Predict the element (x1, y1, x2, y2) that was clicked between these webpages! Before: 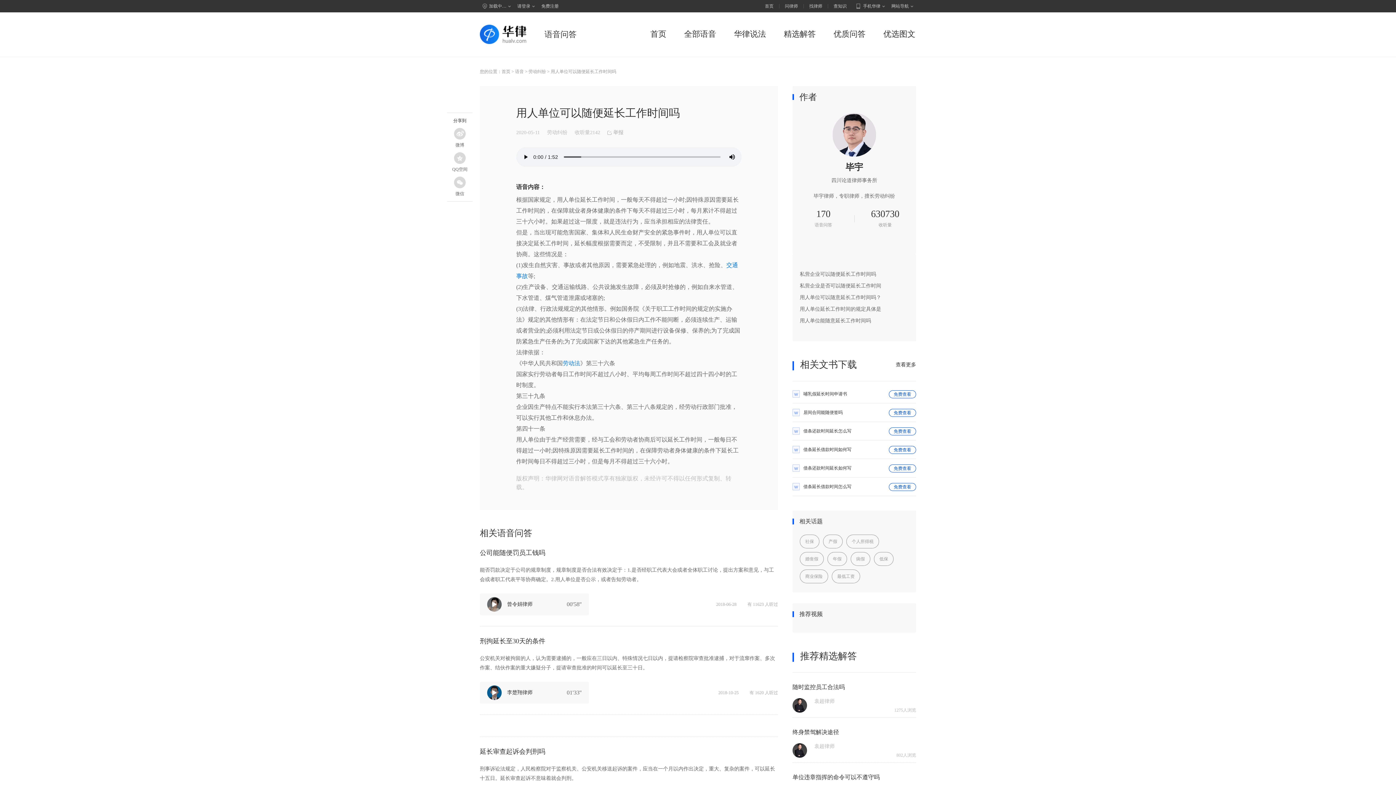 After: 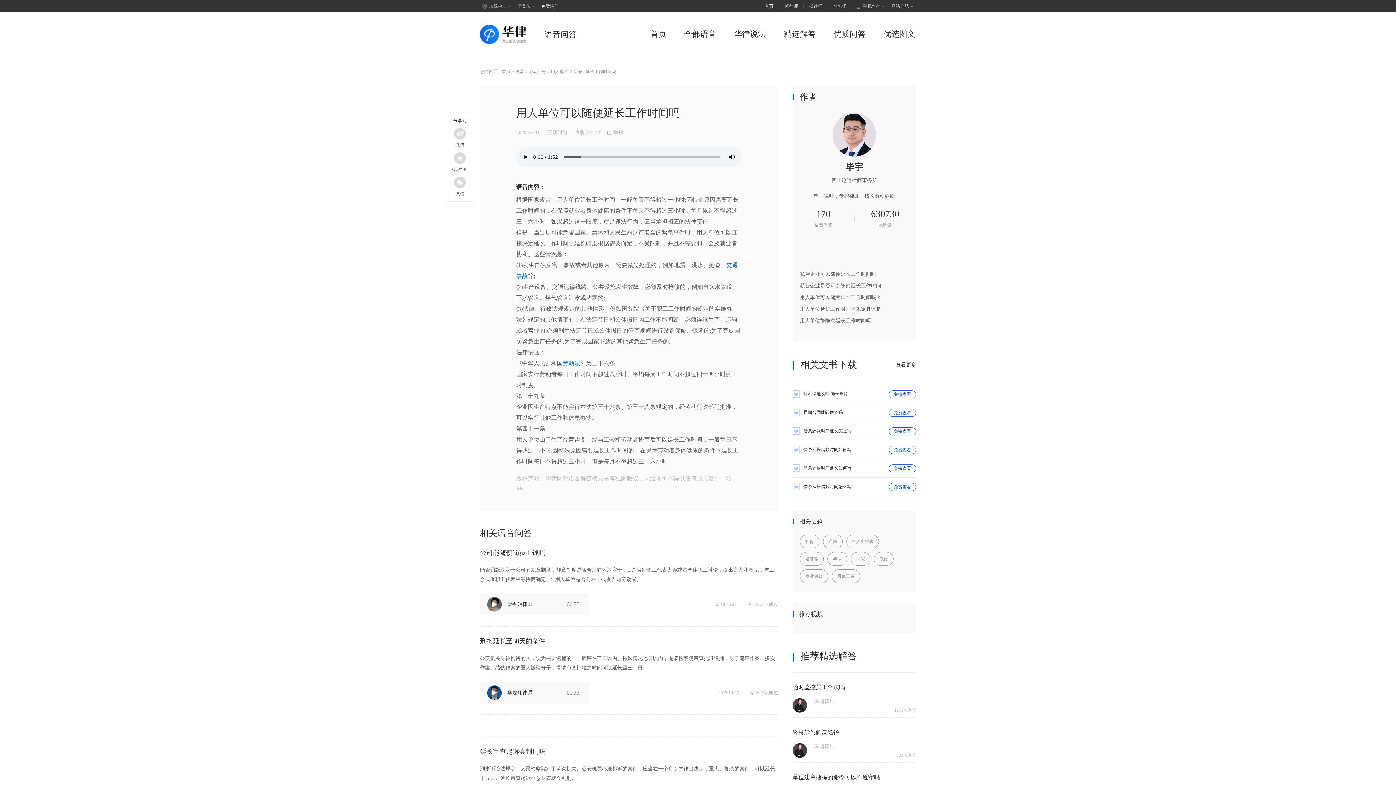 Action: bbox: (761, 0, 777, 12) label: 首页